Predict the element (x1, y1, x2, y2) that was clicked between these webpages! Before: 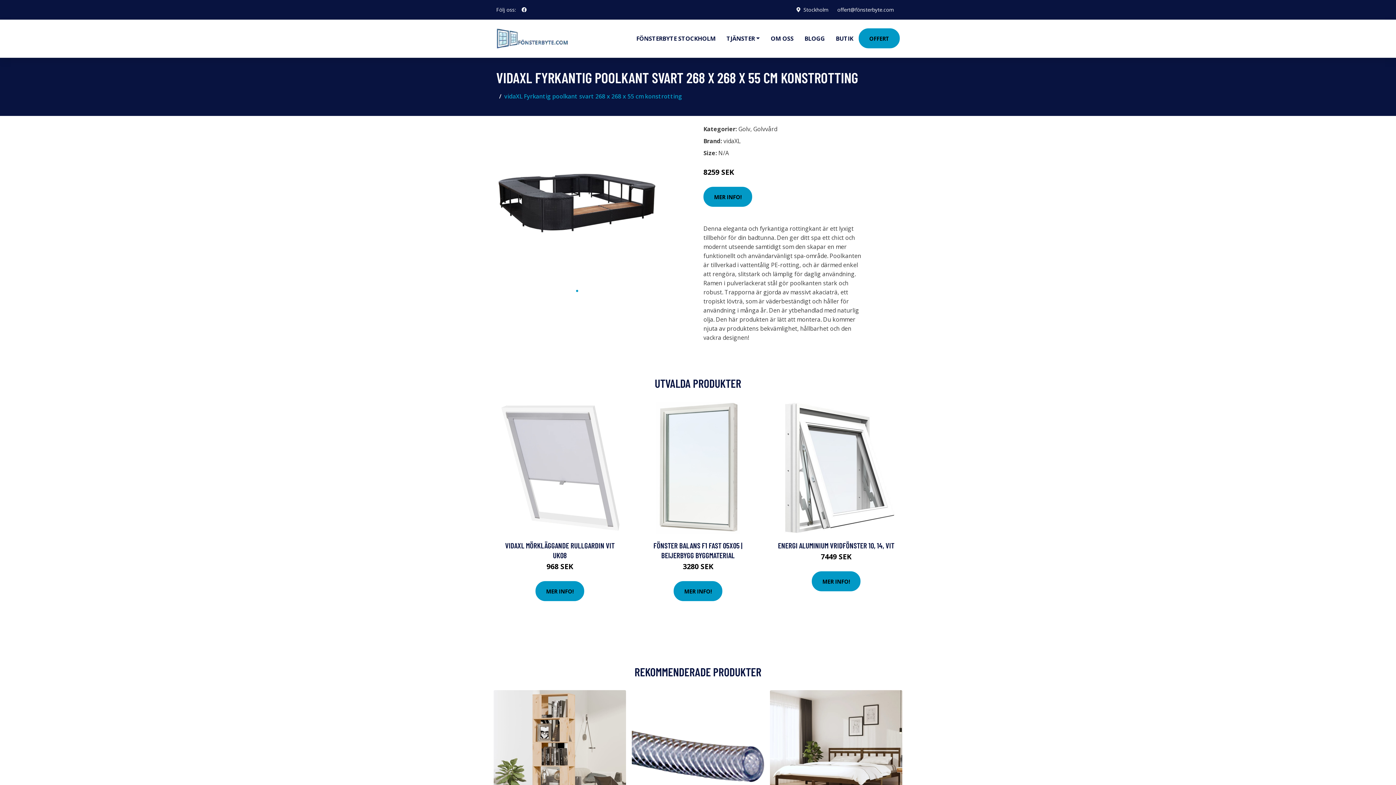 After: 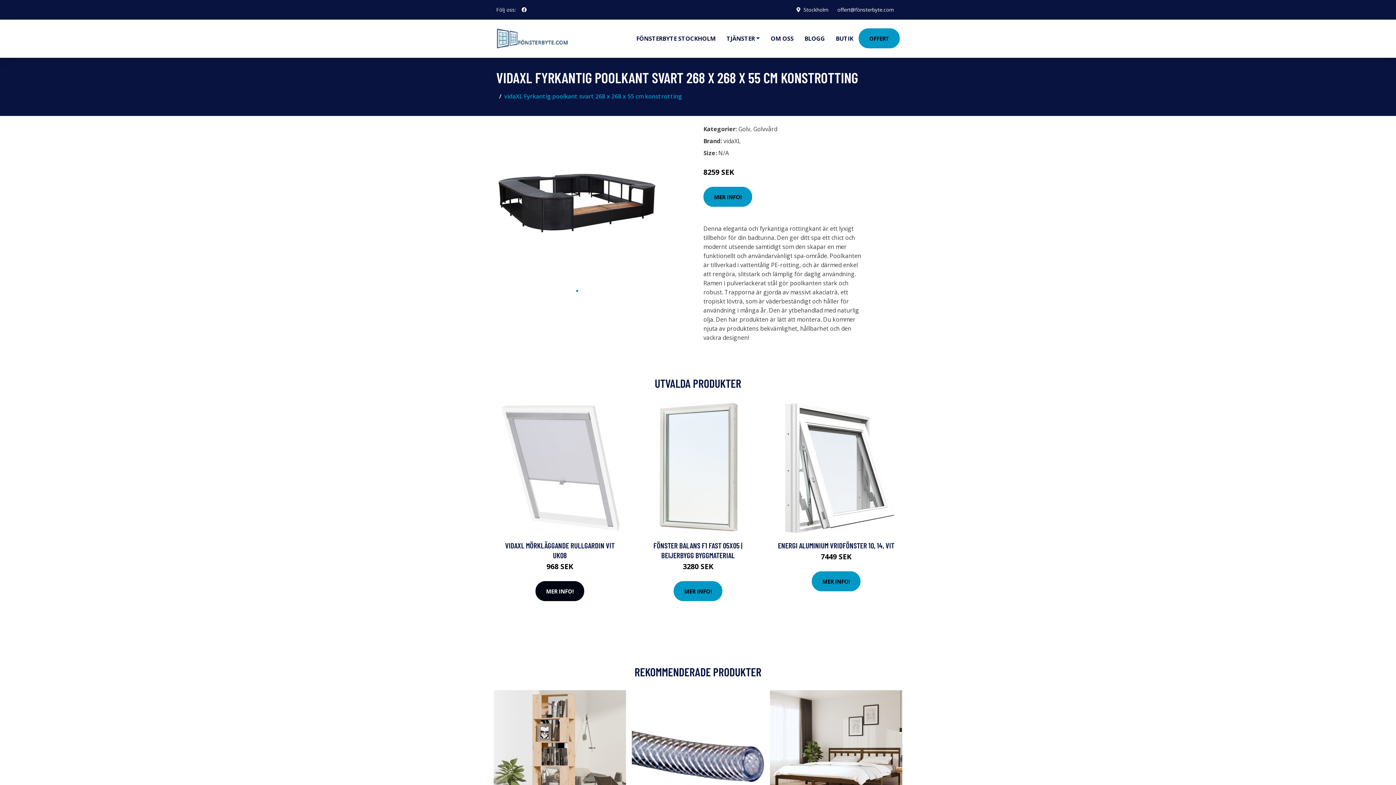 Action: bbox: (535, 581, 584, 601) label: MER INFO!